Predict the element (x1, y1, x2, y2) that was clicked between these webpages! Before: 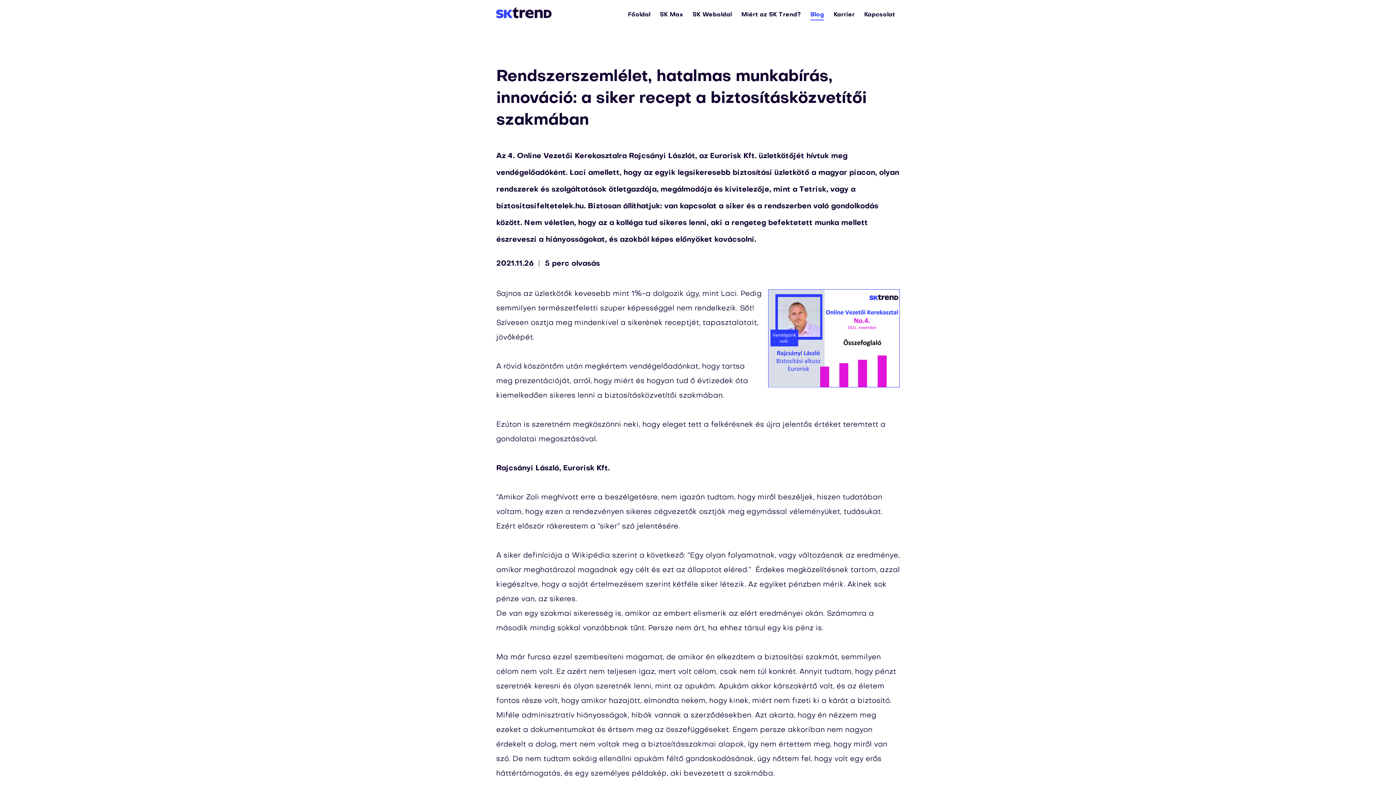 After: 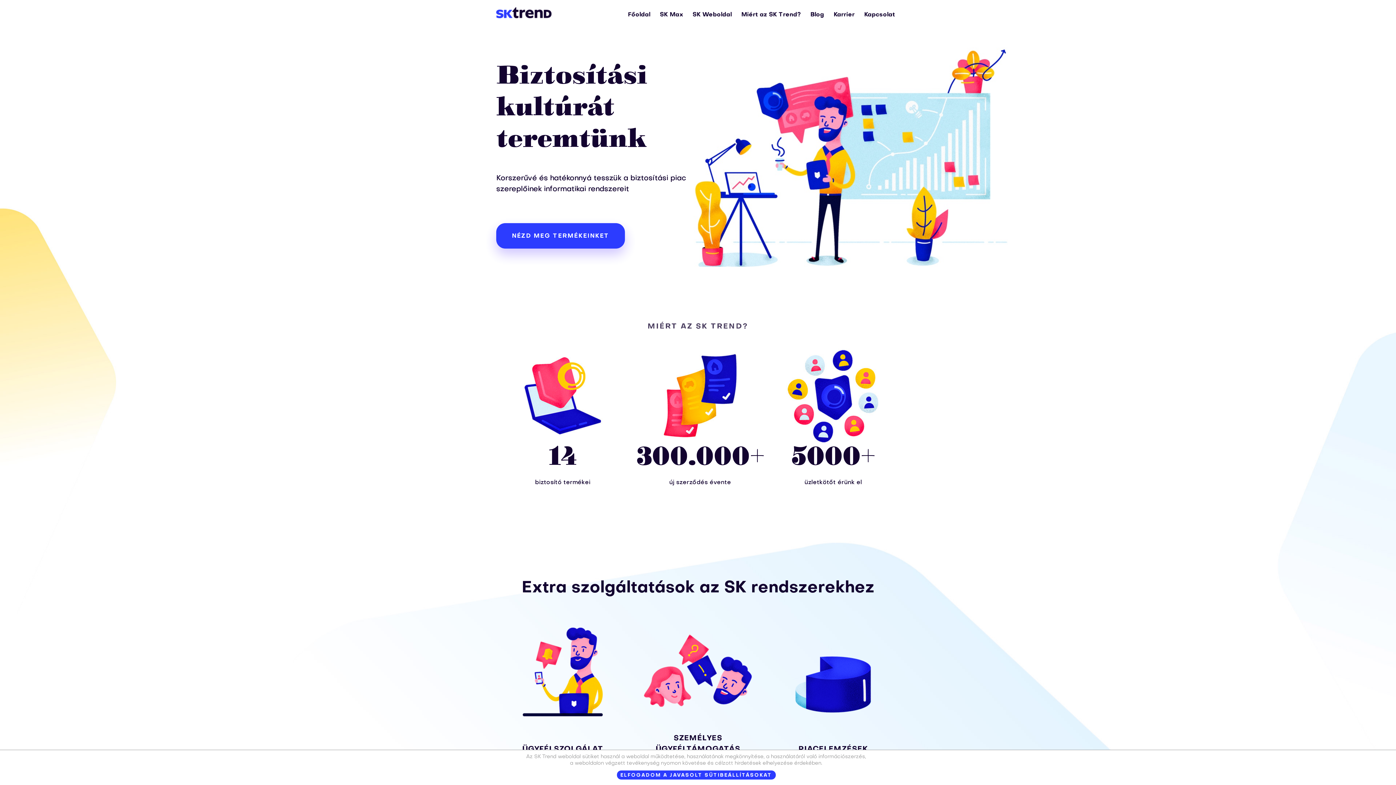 Action: bbox: (628, 12, 650, 19) label: Főoldal